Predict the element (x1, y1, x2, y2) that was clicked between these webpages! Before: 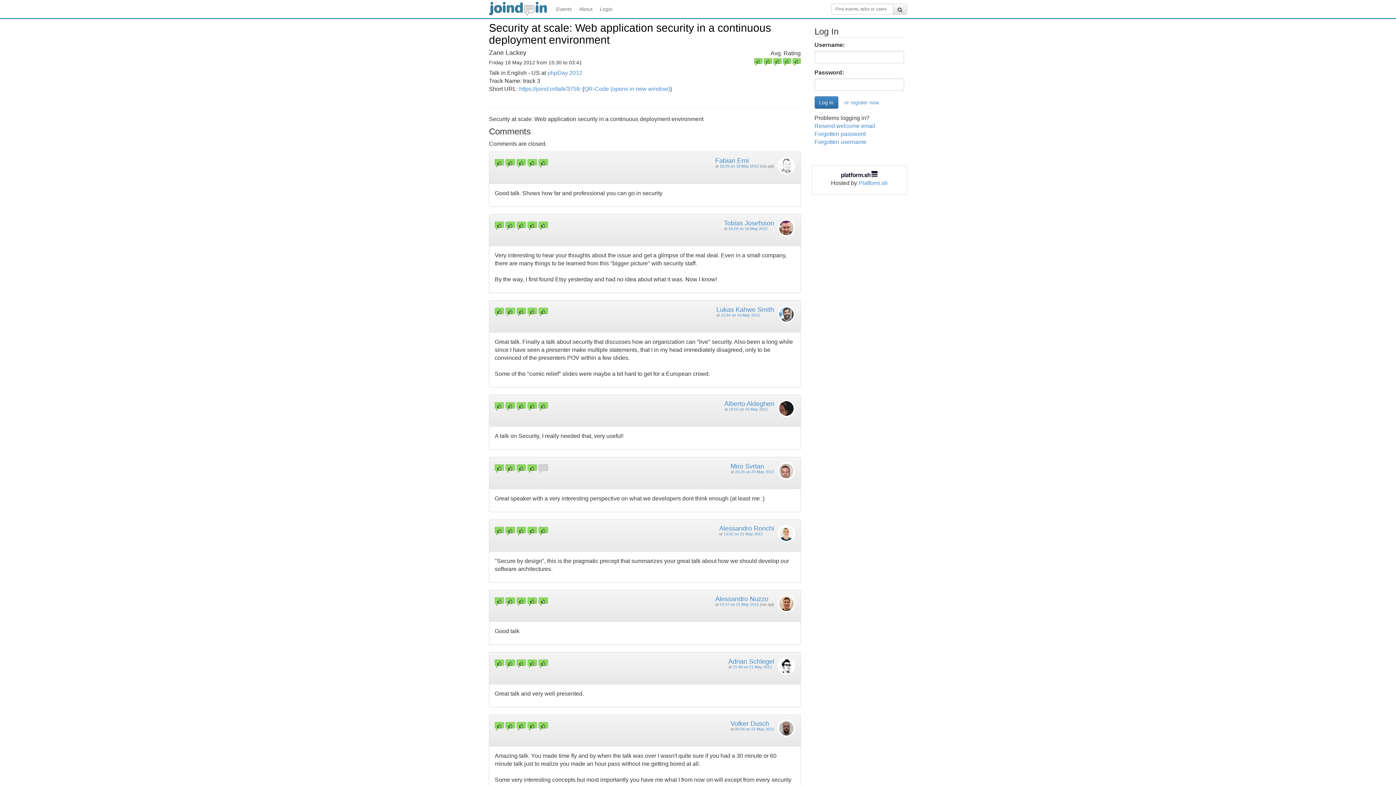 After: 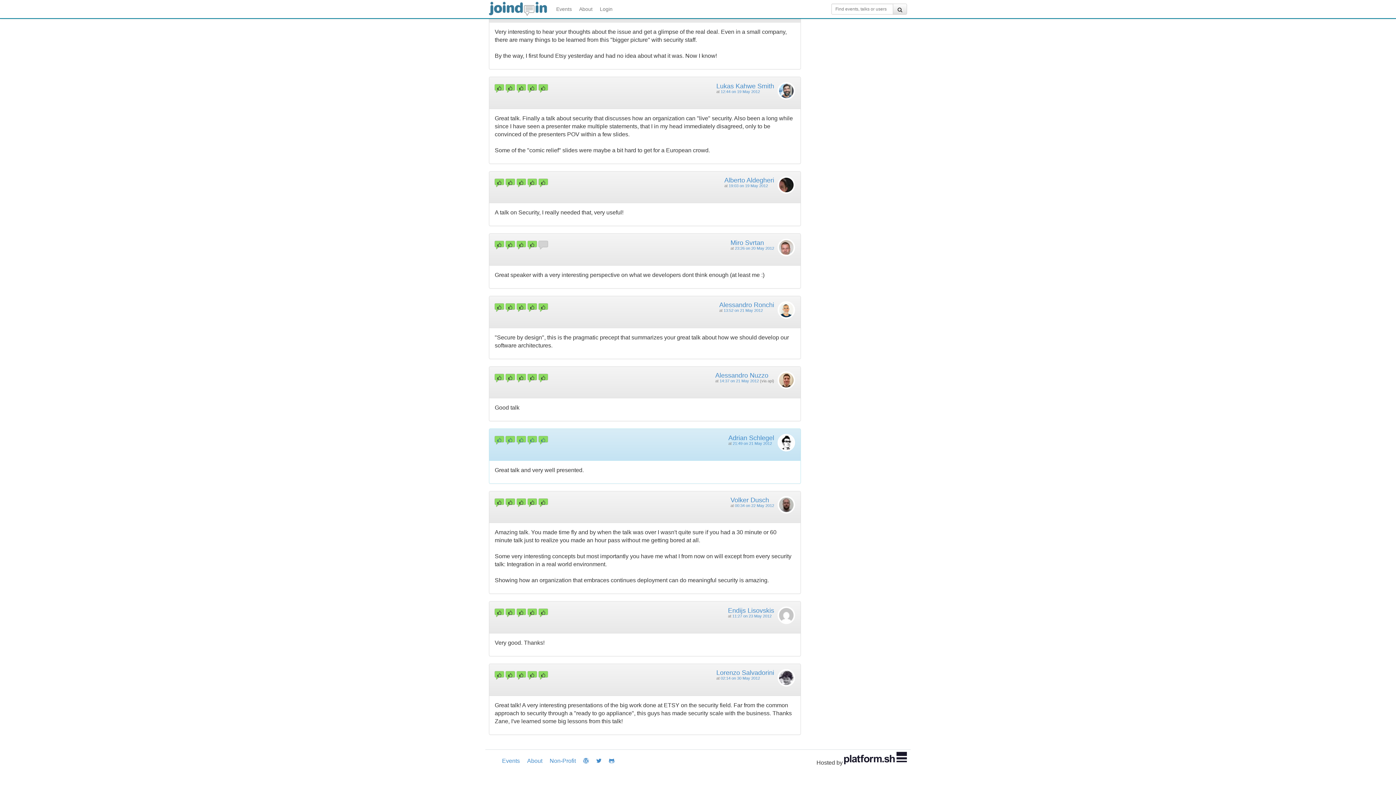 Action: bbox: (732, 664, 772, 669) label: 21:49 on 21 May 2012